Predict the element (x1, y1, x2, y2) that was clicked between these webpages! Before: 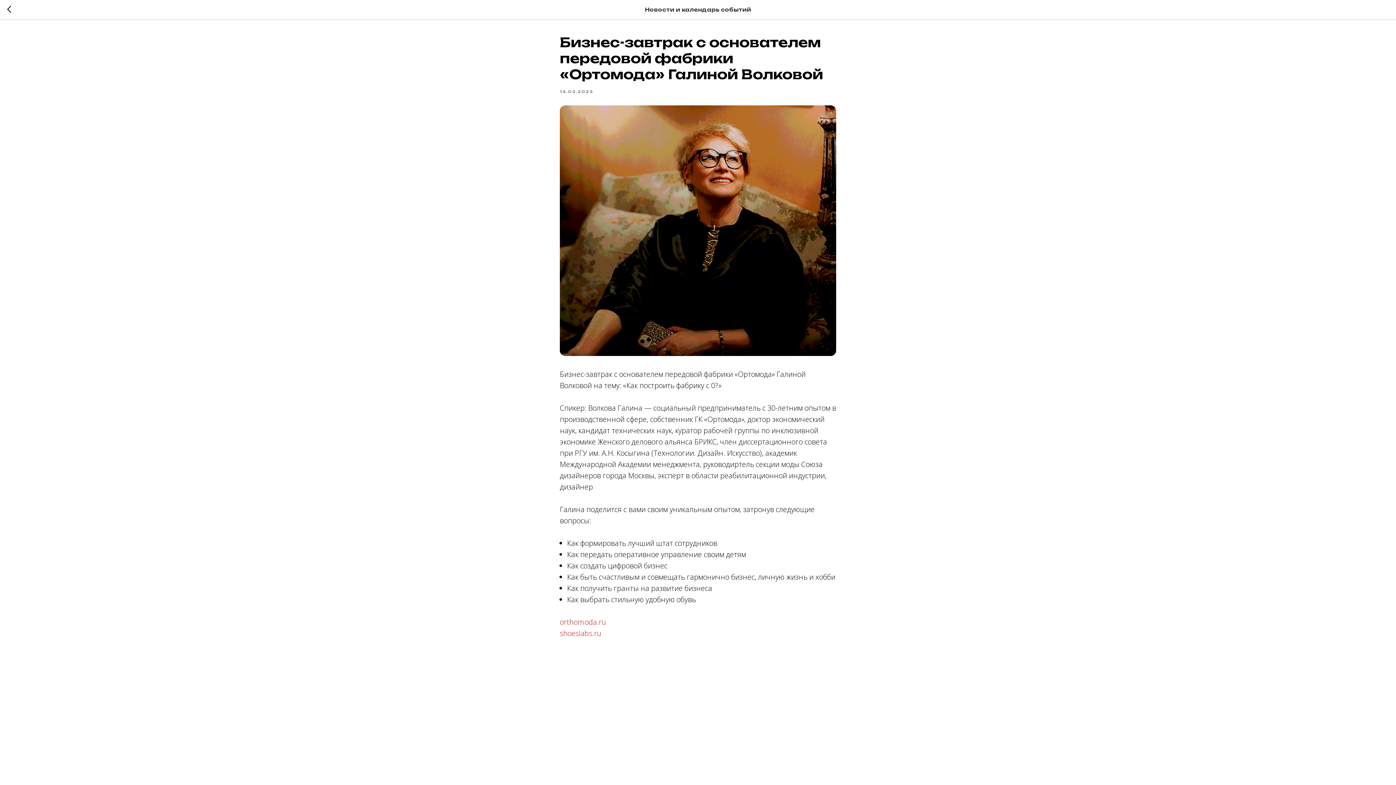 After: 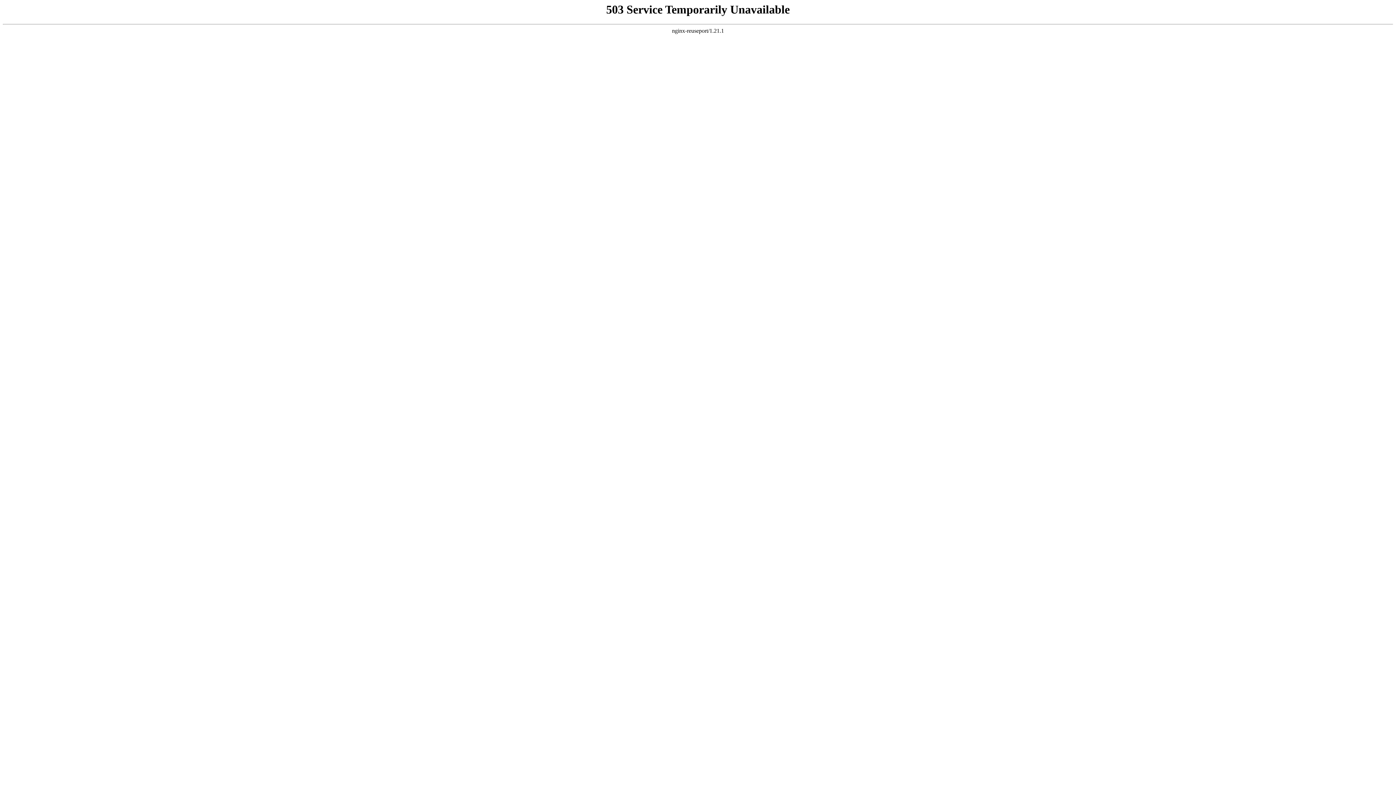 Action: label: orthomoda.ru bbox: (560, 617, 606, 627)